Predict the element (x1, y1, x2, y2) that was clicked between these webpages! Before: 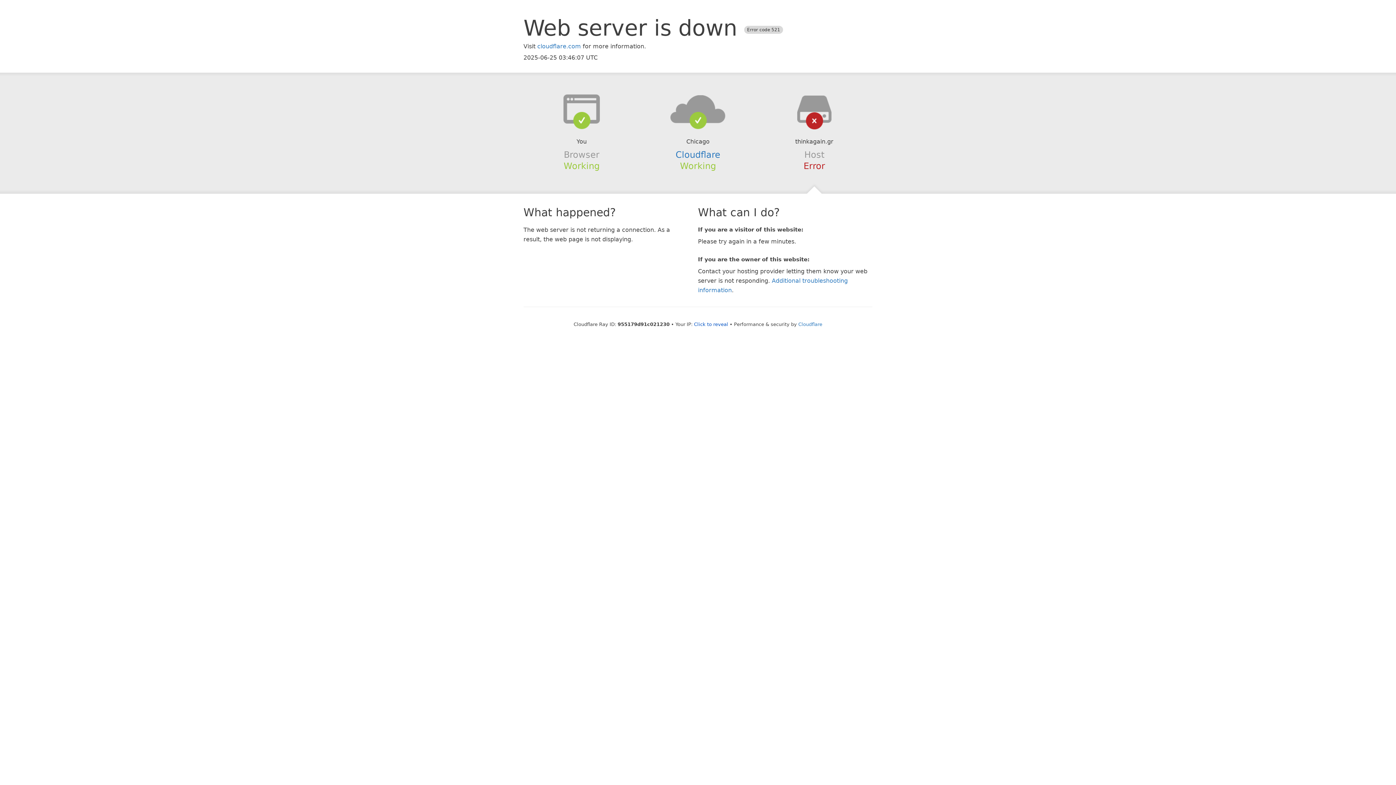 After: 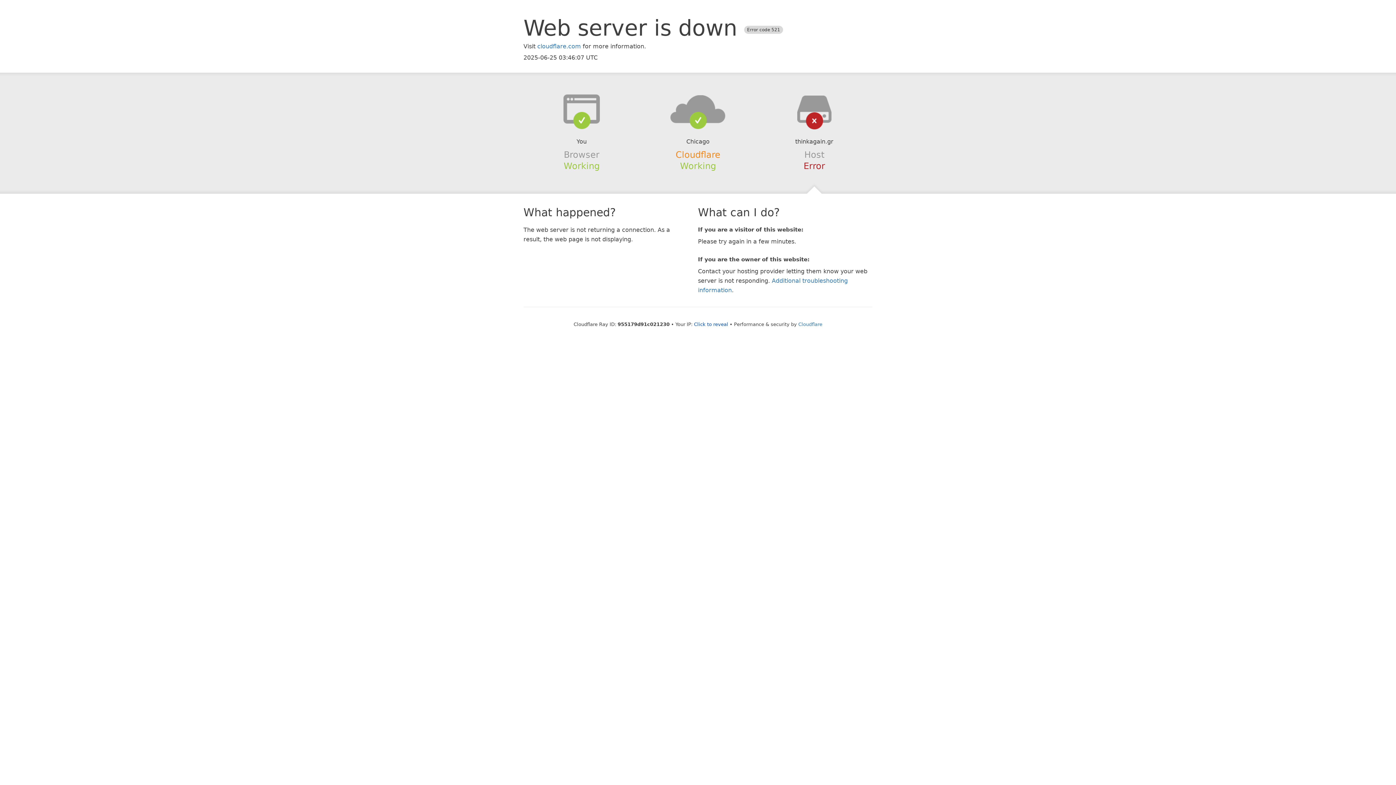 Action: label: Cloudflare bbox: (675, 149, 720, 159)